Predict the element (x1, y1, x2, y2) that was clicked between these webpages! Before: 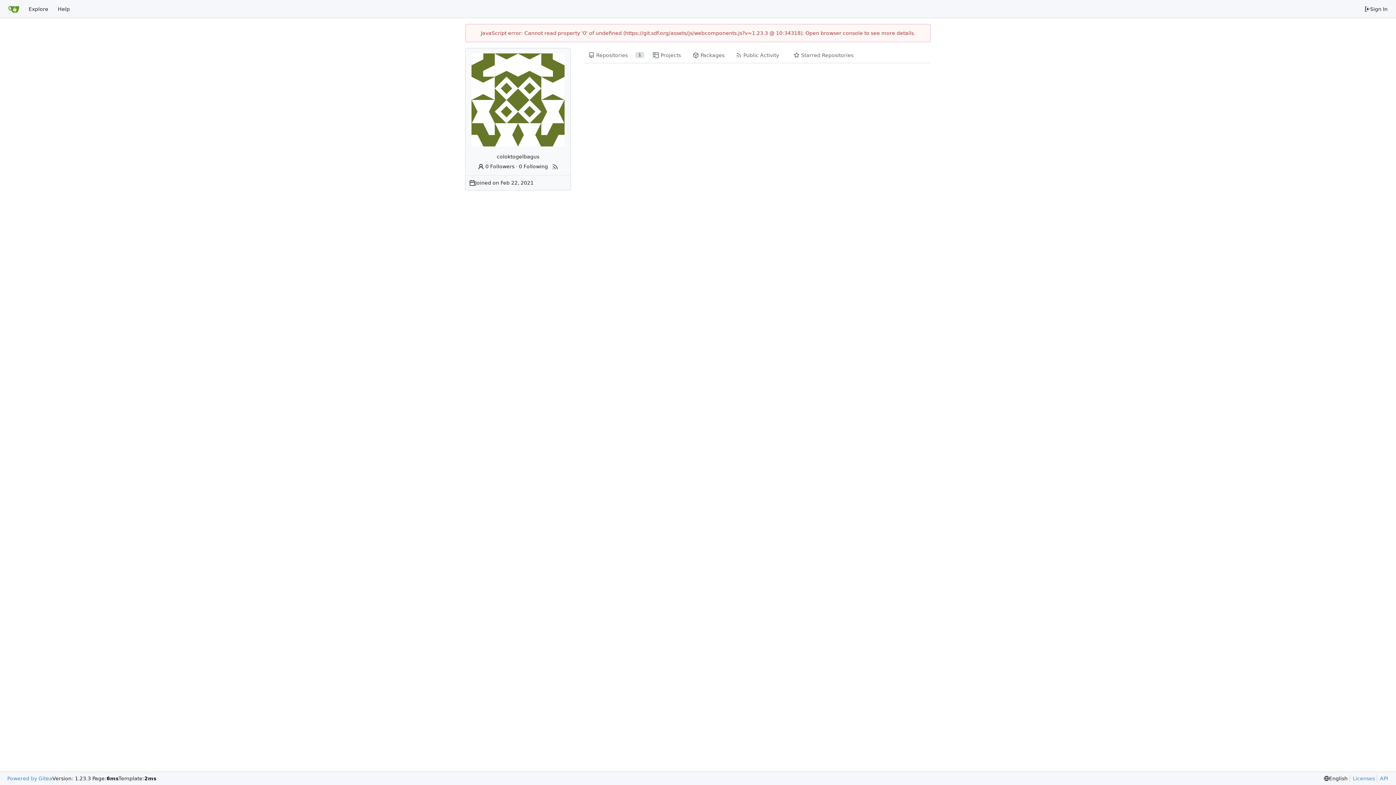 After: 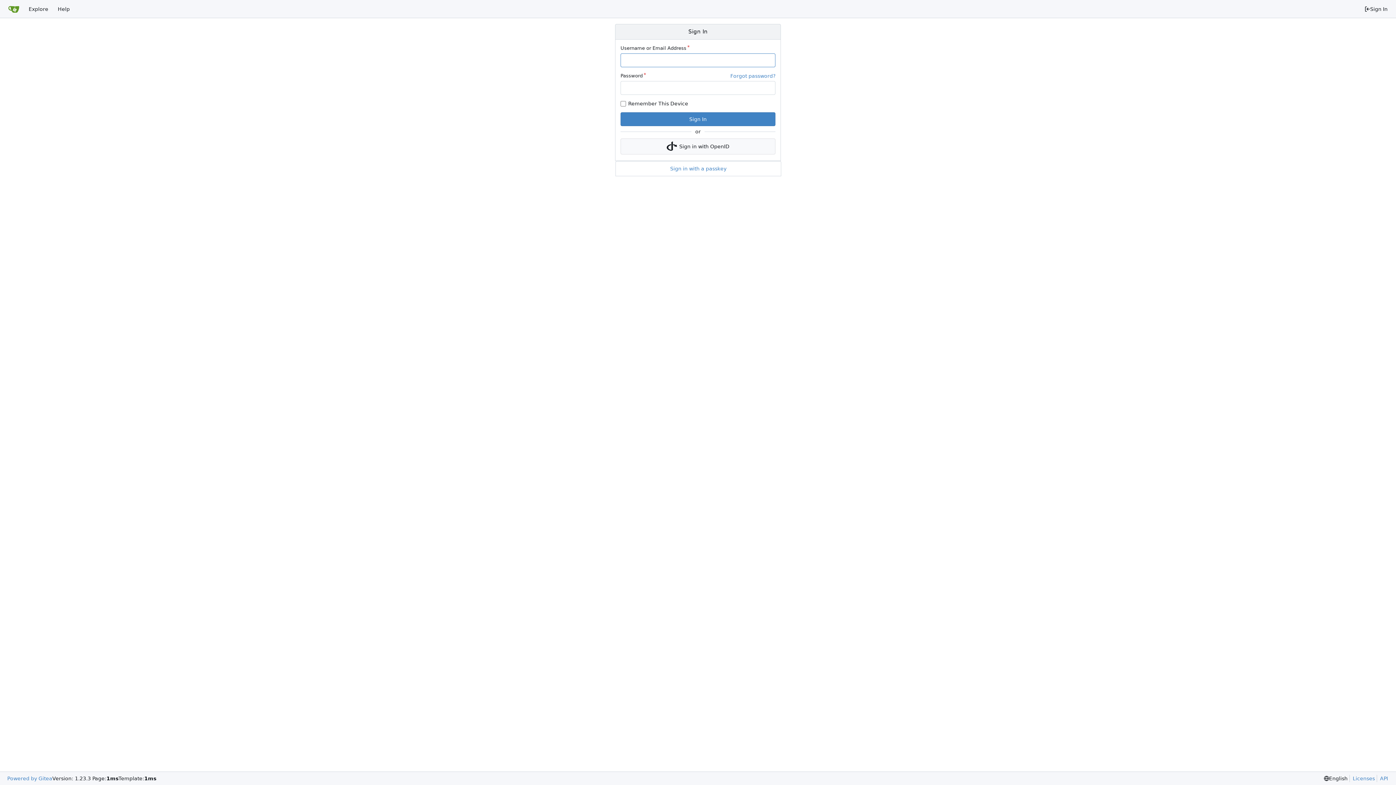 Action: bbox: (1360, 2, 1392, 15) label: Sign In